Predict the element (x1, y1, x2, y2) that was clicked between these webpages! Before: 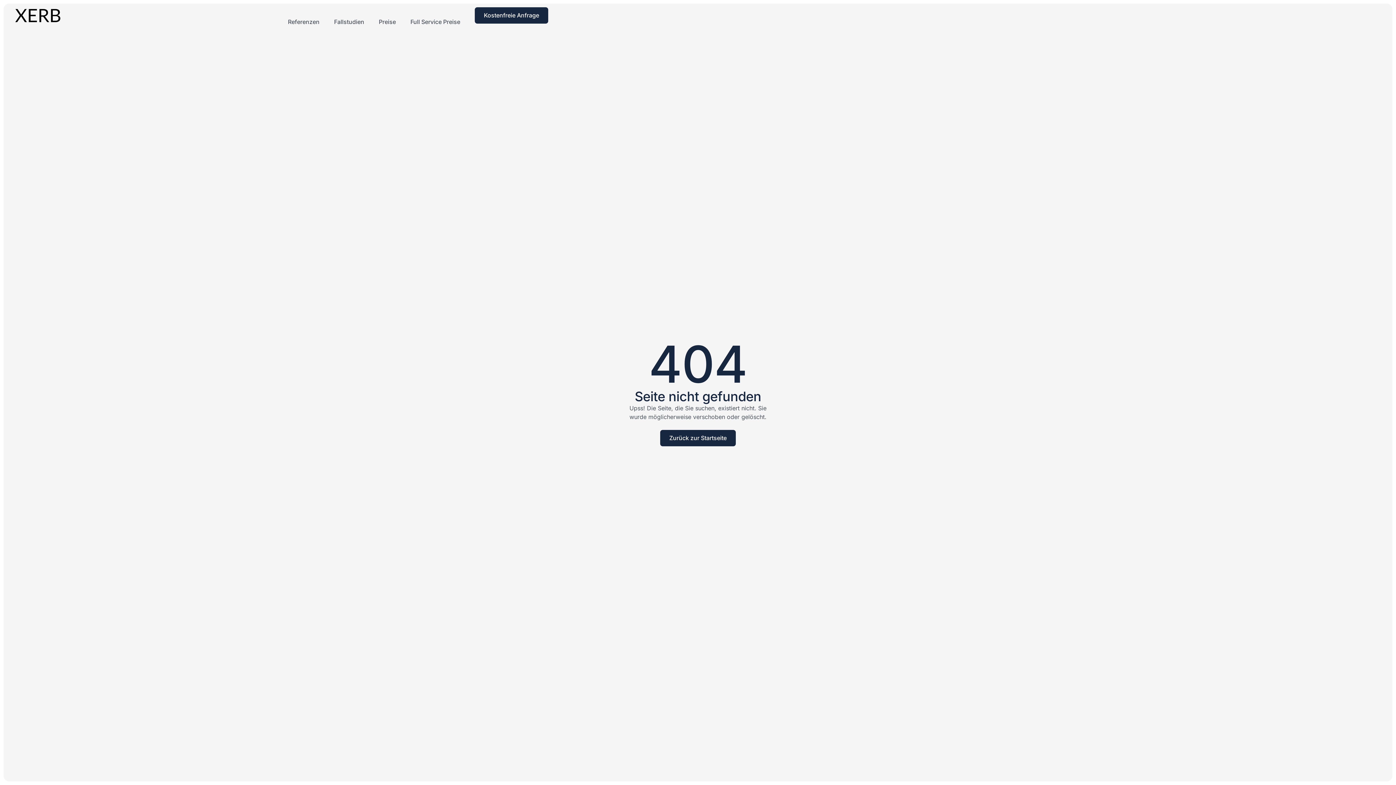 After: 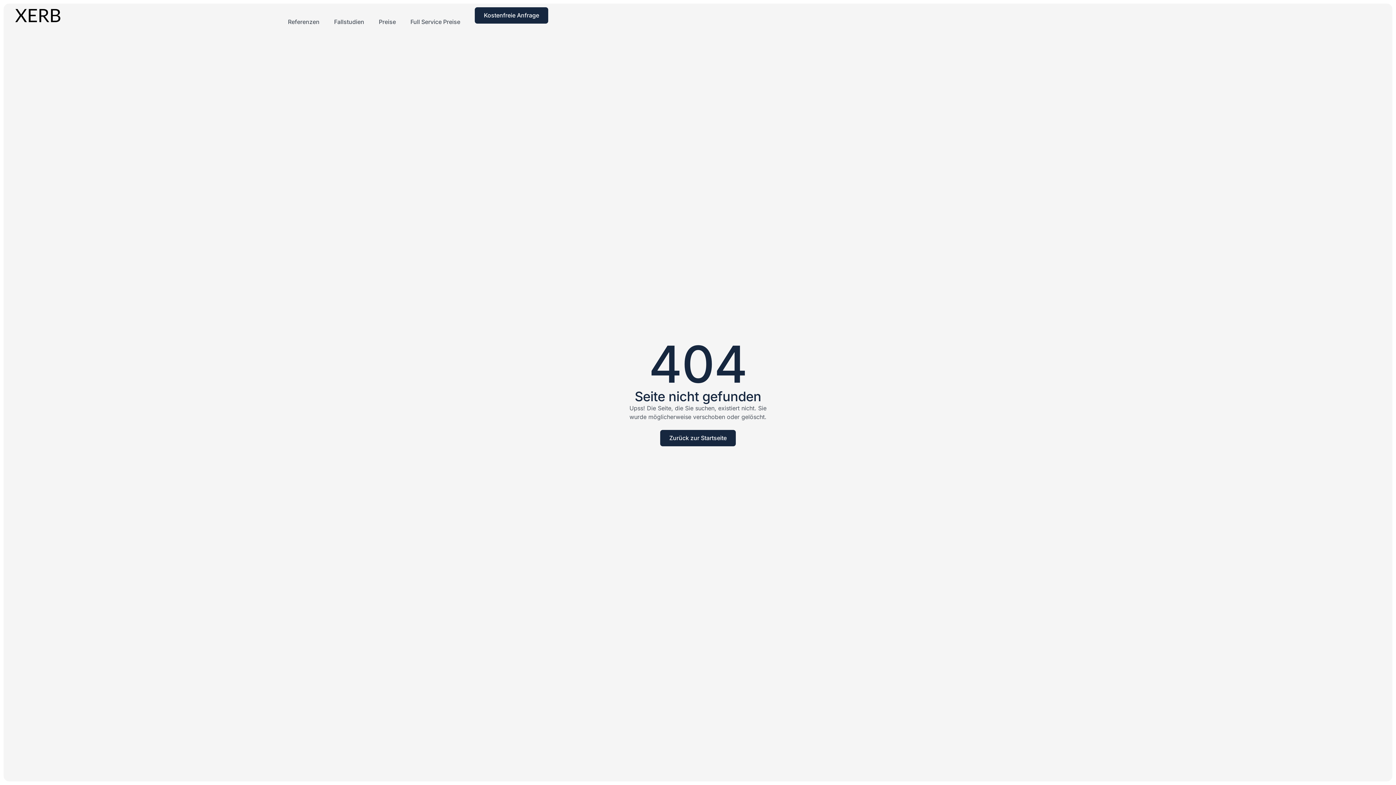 Action: label: Zurück zur Startseite bbox: (660, 430, 736, 446)